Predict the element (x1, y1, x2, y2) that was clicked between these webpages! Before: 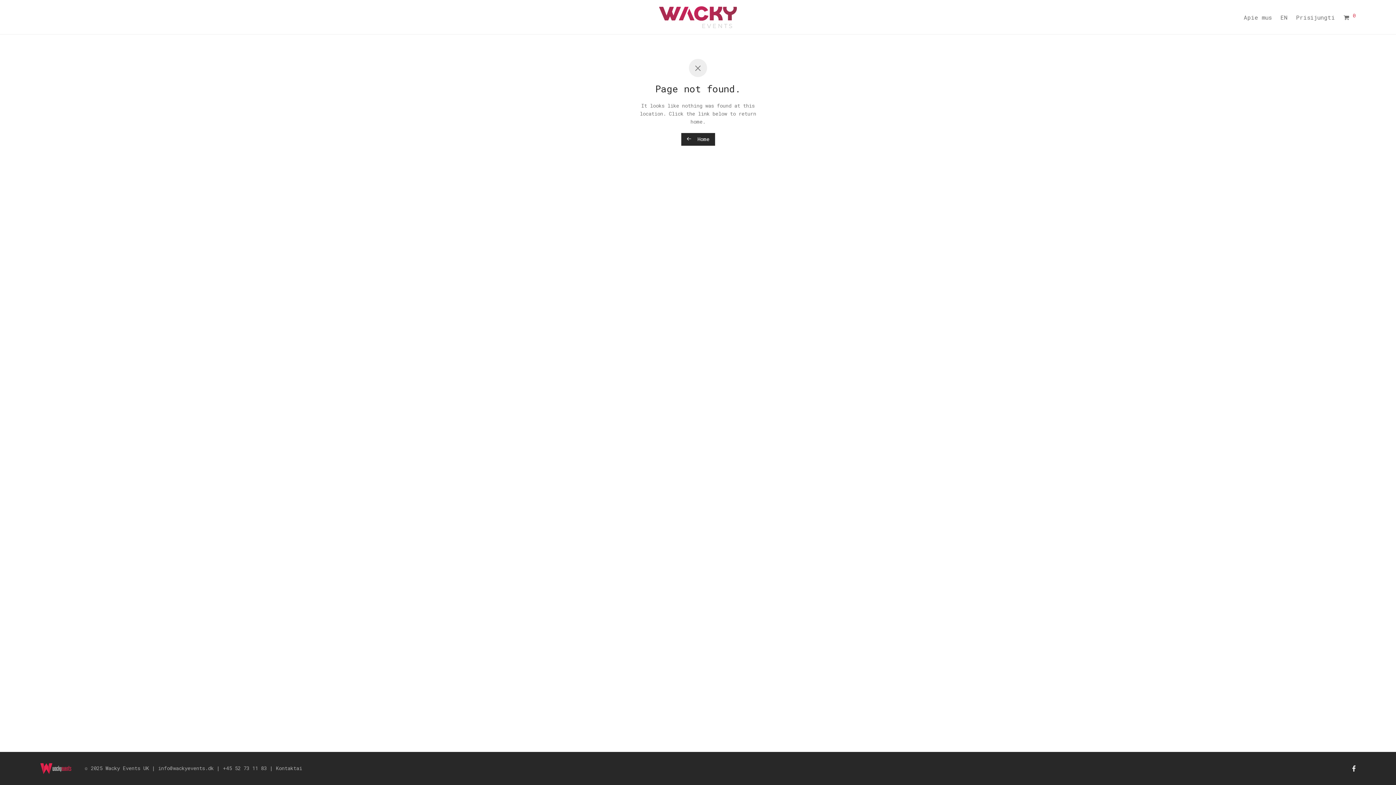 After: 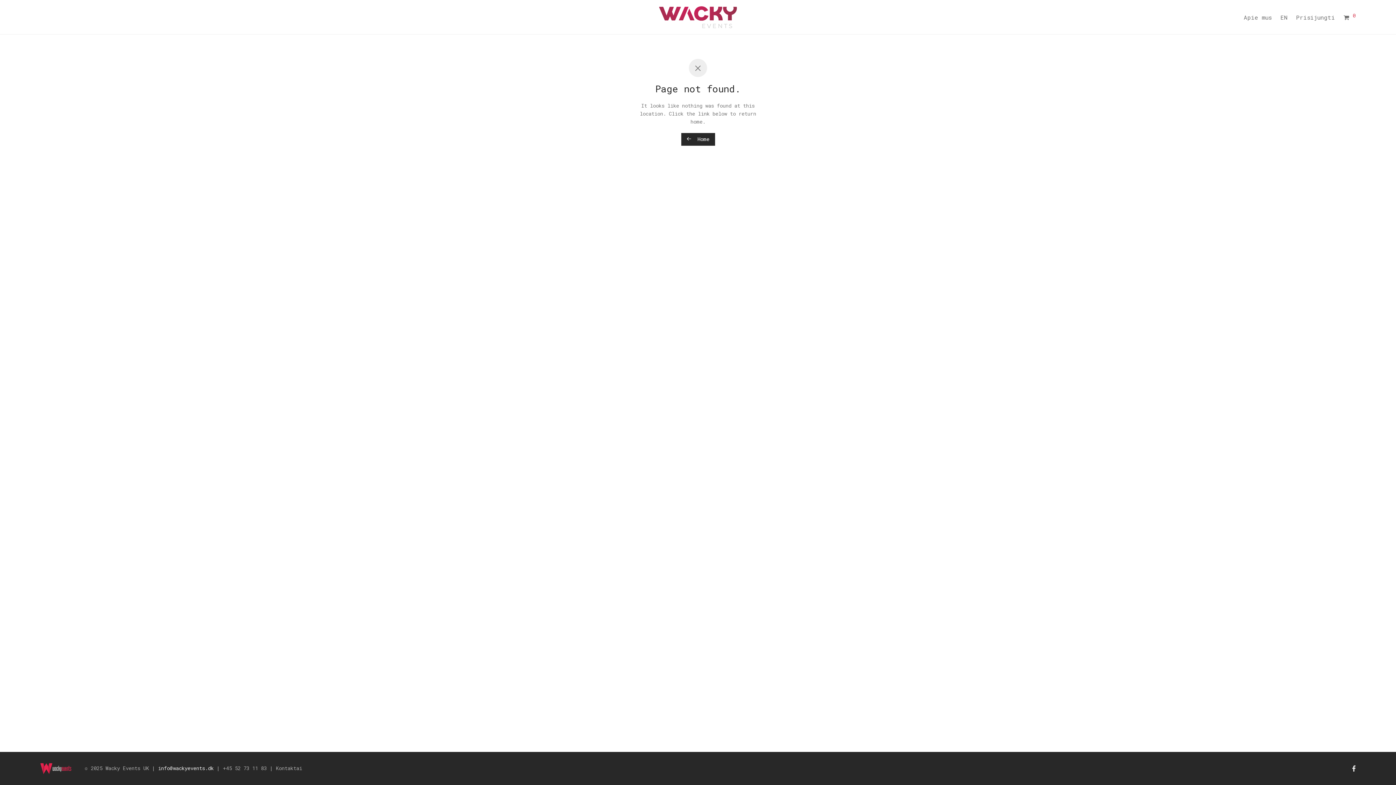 Action: bbox: (158, 764, 213, 771) label: info@wackyevents.dk